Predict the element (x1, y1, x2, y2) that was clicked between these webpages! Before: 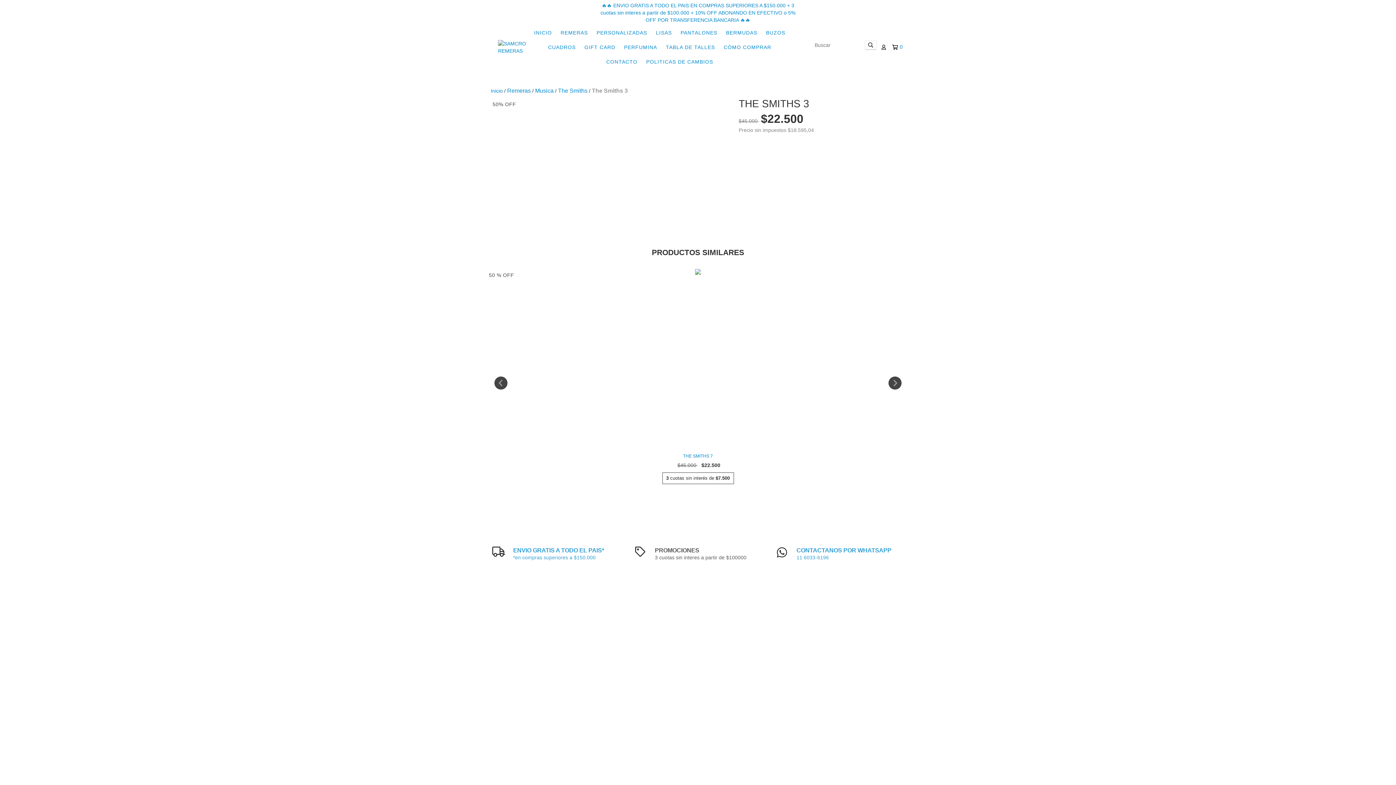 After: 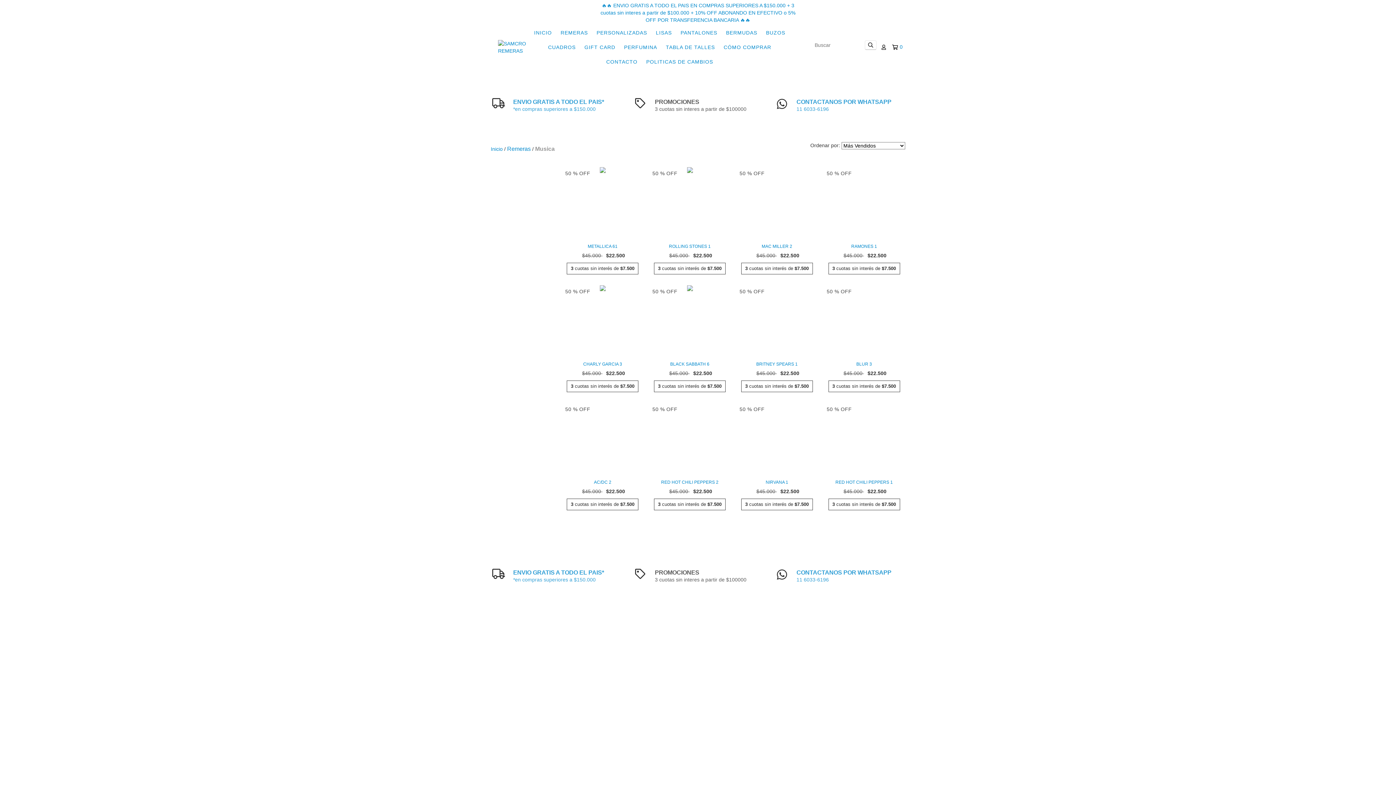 Action: label: Musica bbox: (535, 87, 553, 94)